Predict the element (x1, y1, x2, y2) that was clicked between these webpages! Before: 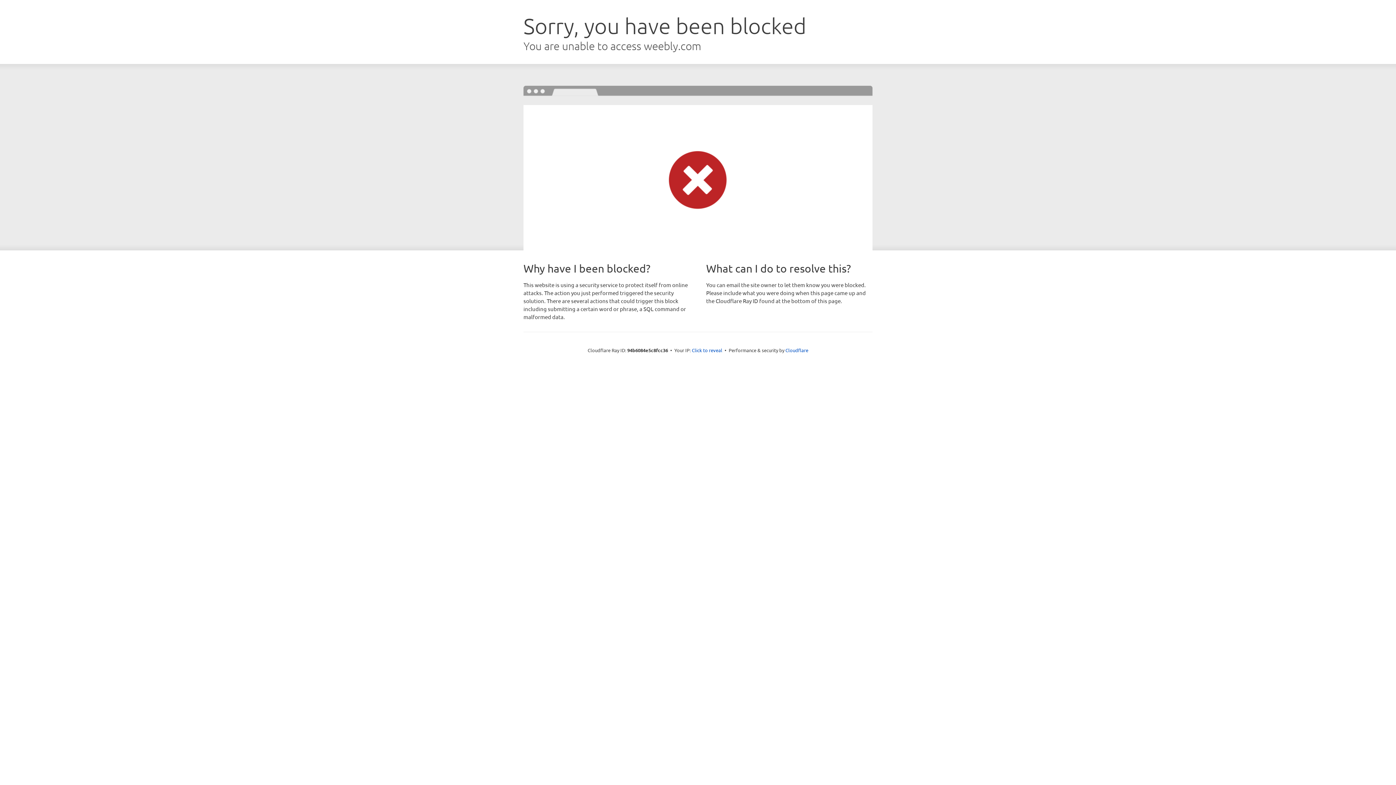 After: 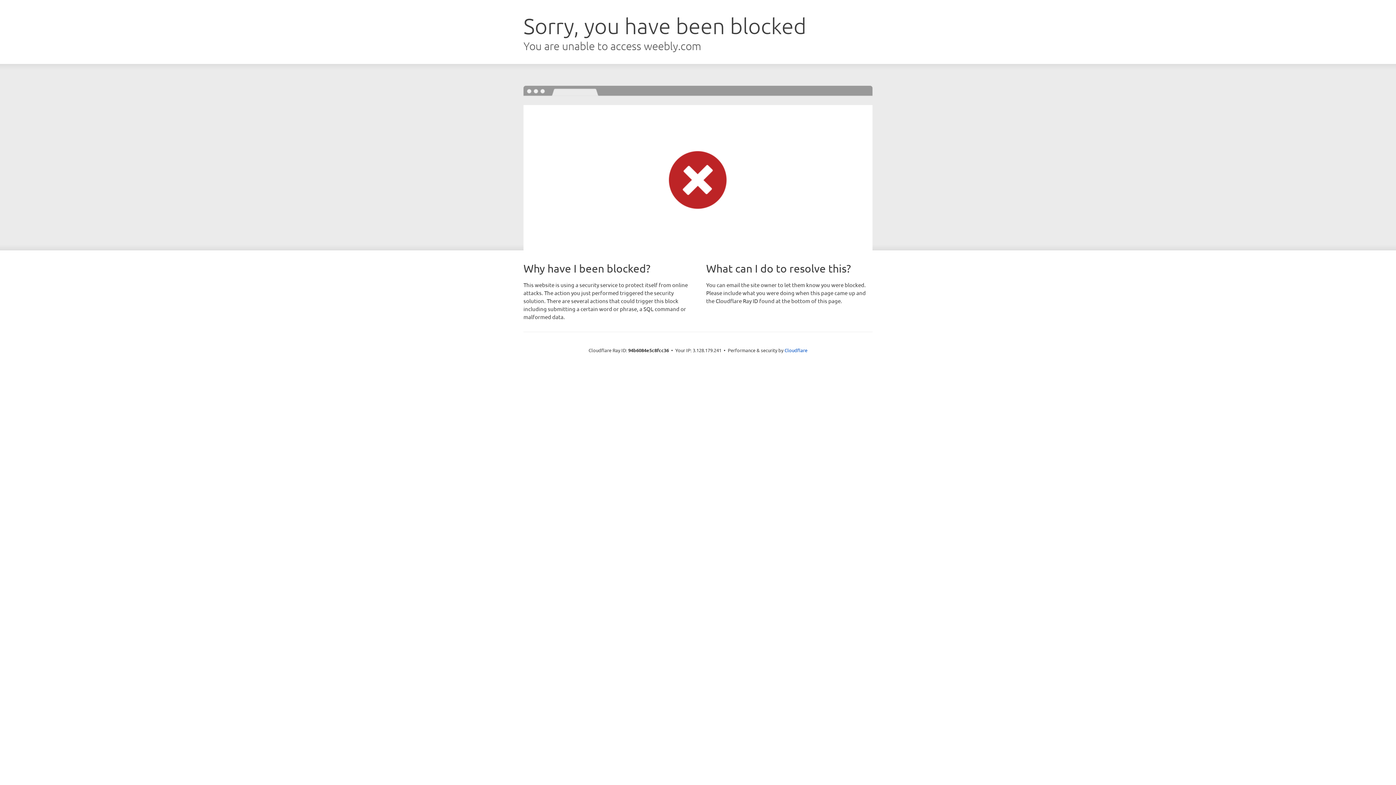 Action: label: Click to reveal bbox: (692, 346, 722, 353)